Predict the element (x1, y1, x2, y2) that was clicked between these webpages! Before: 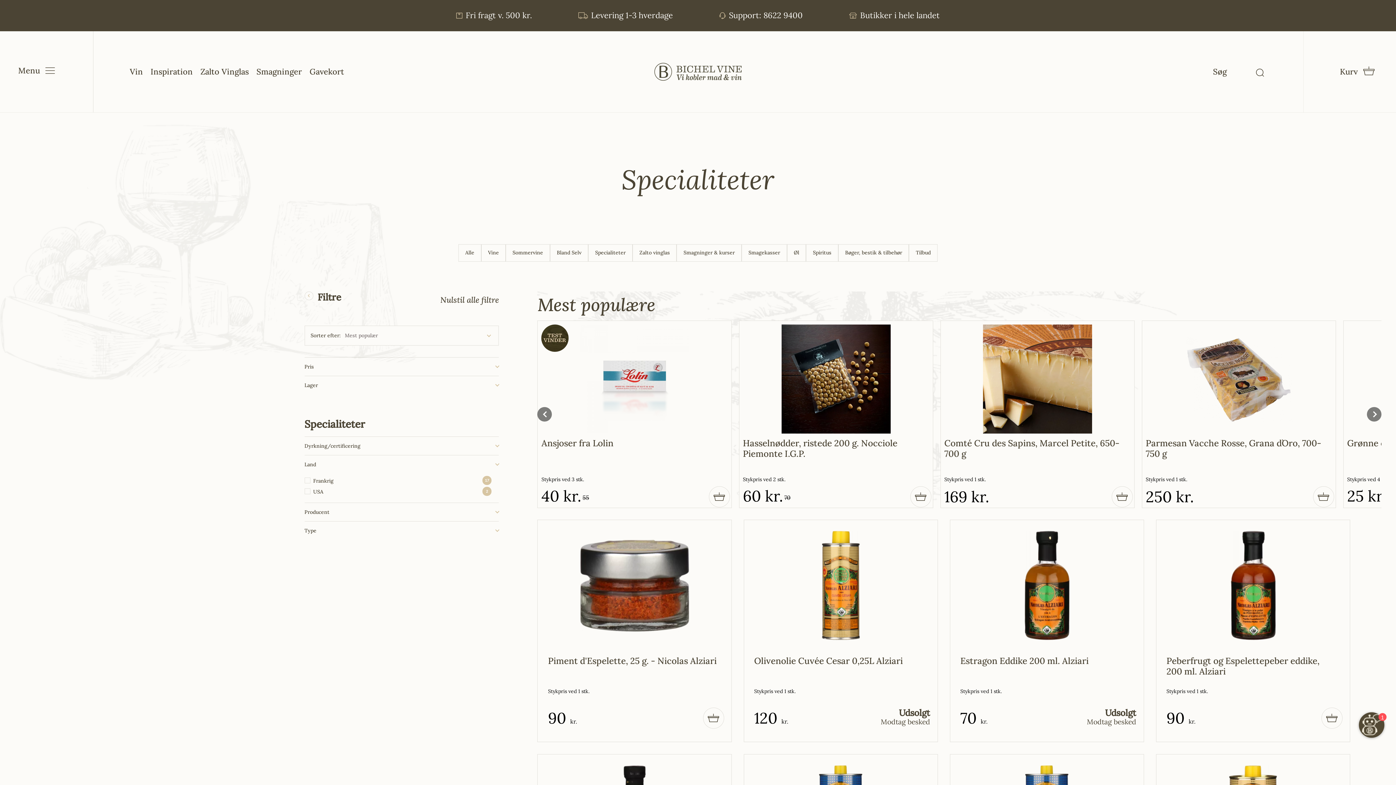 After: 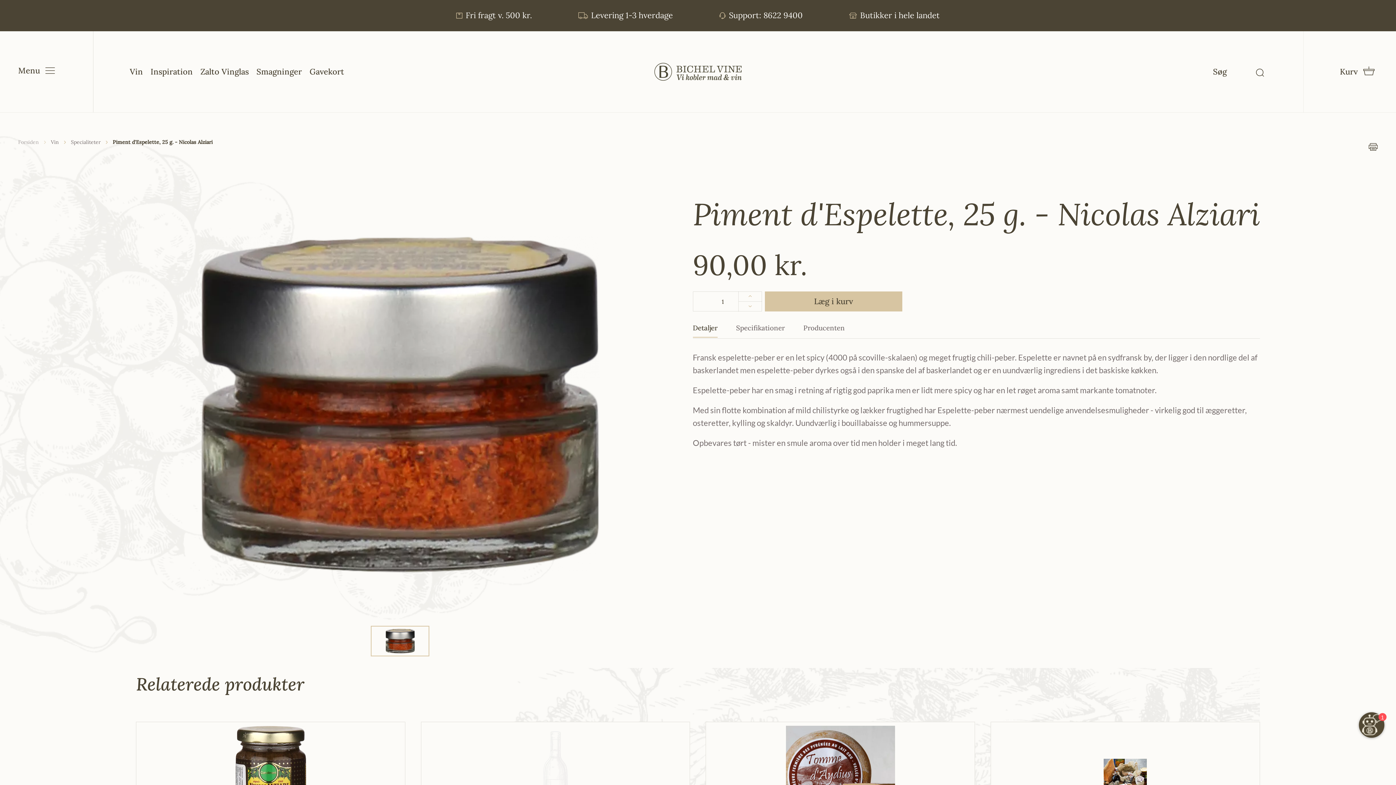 Action: label: Piment d'Espelette, 25 g. - Nicolas Alziari bbox: (548, 655, 721, 677)